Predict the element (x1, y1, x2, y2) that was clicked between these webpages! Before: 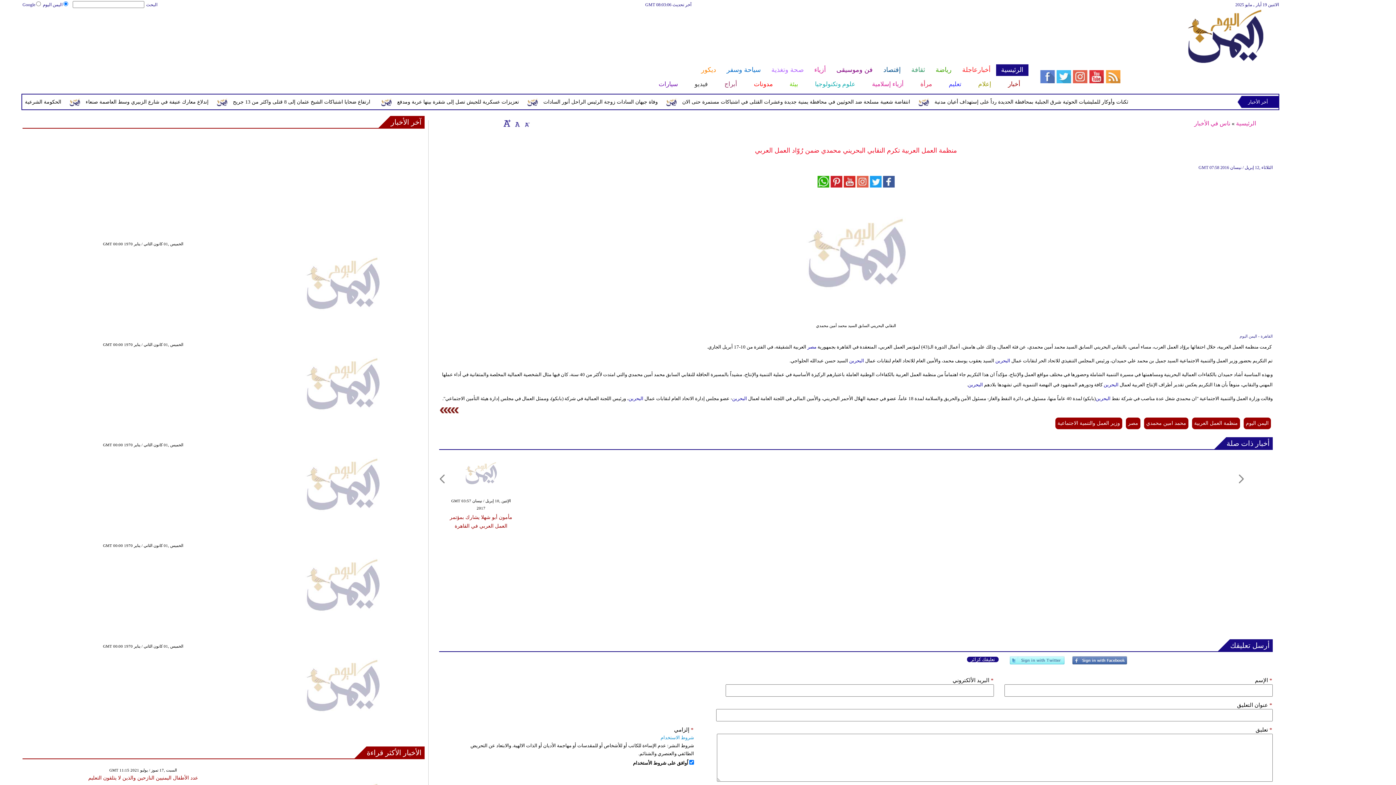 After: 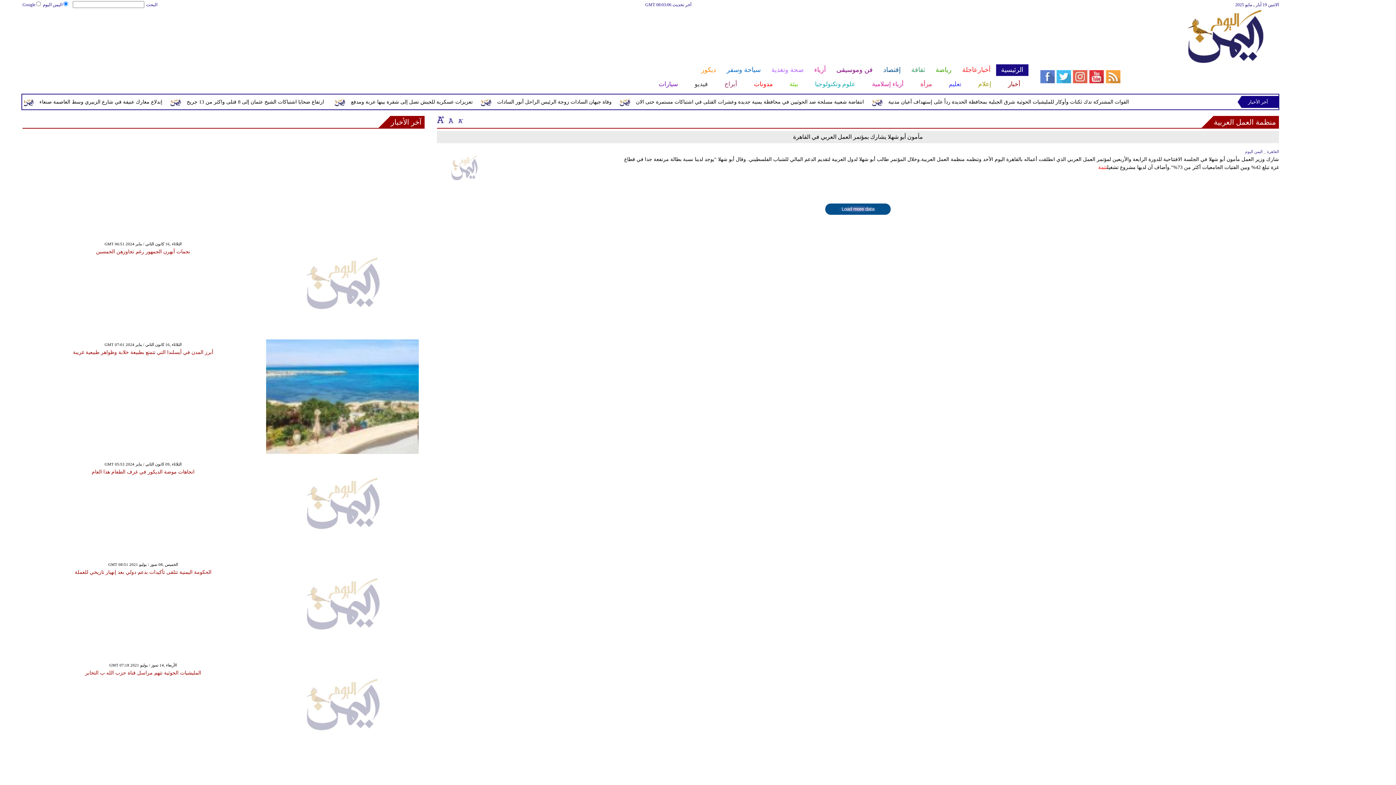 Action: label: منظمة العمل العربية bbox: (1192, 417, 1240, 429)